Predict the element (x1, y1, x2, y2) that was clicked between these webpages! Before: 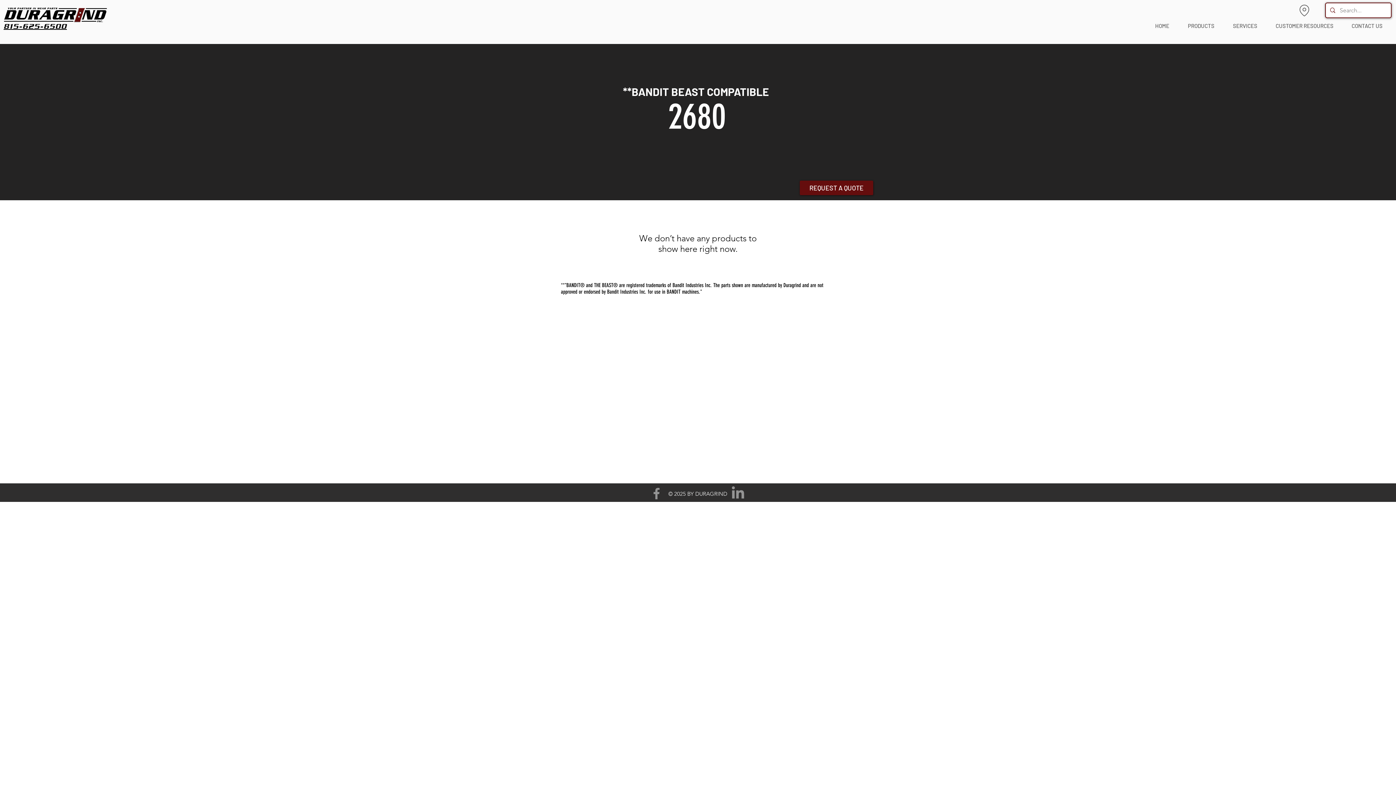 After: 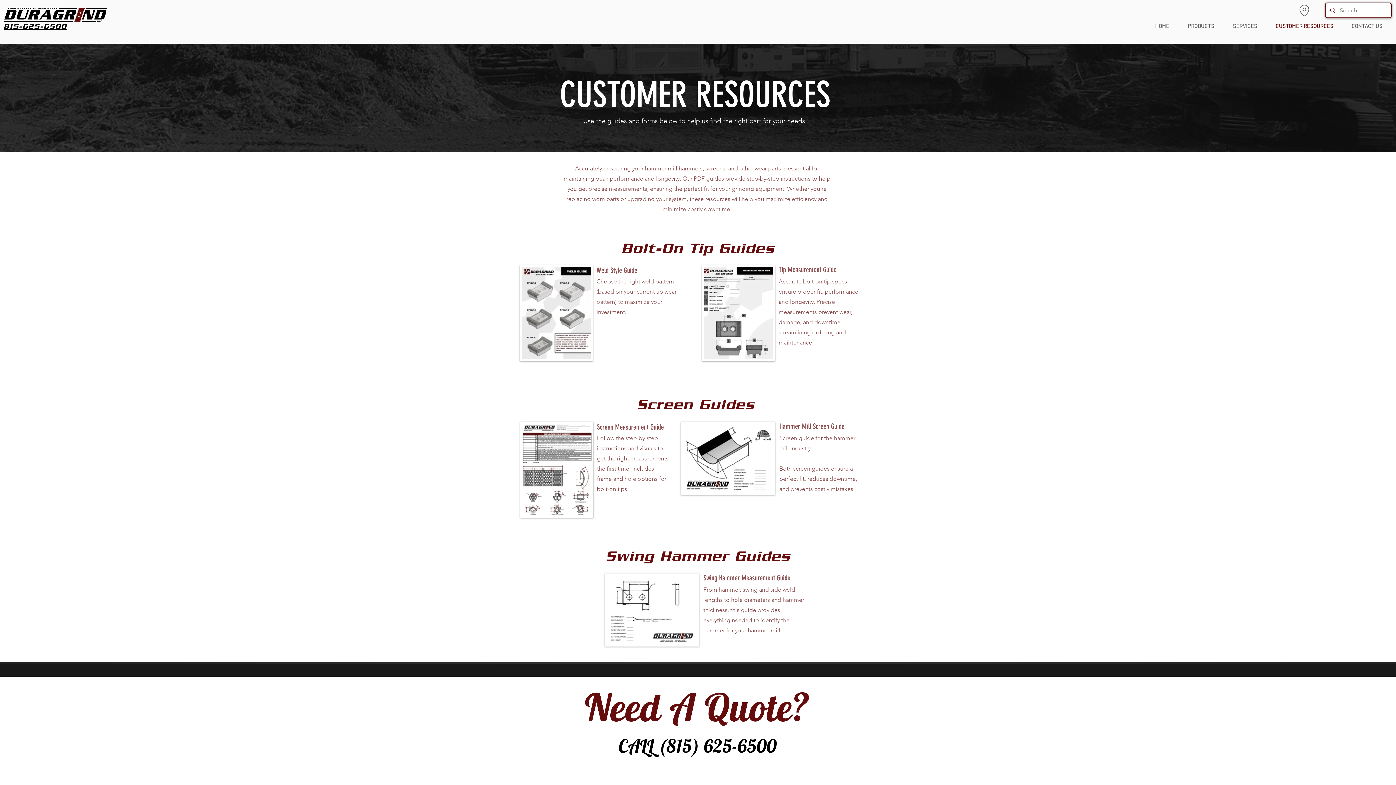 Action: bbox: (1266, 18, 1342, 33) label: CUSTOMER RESOURCES